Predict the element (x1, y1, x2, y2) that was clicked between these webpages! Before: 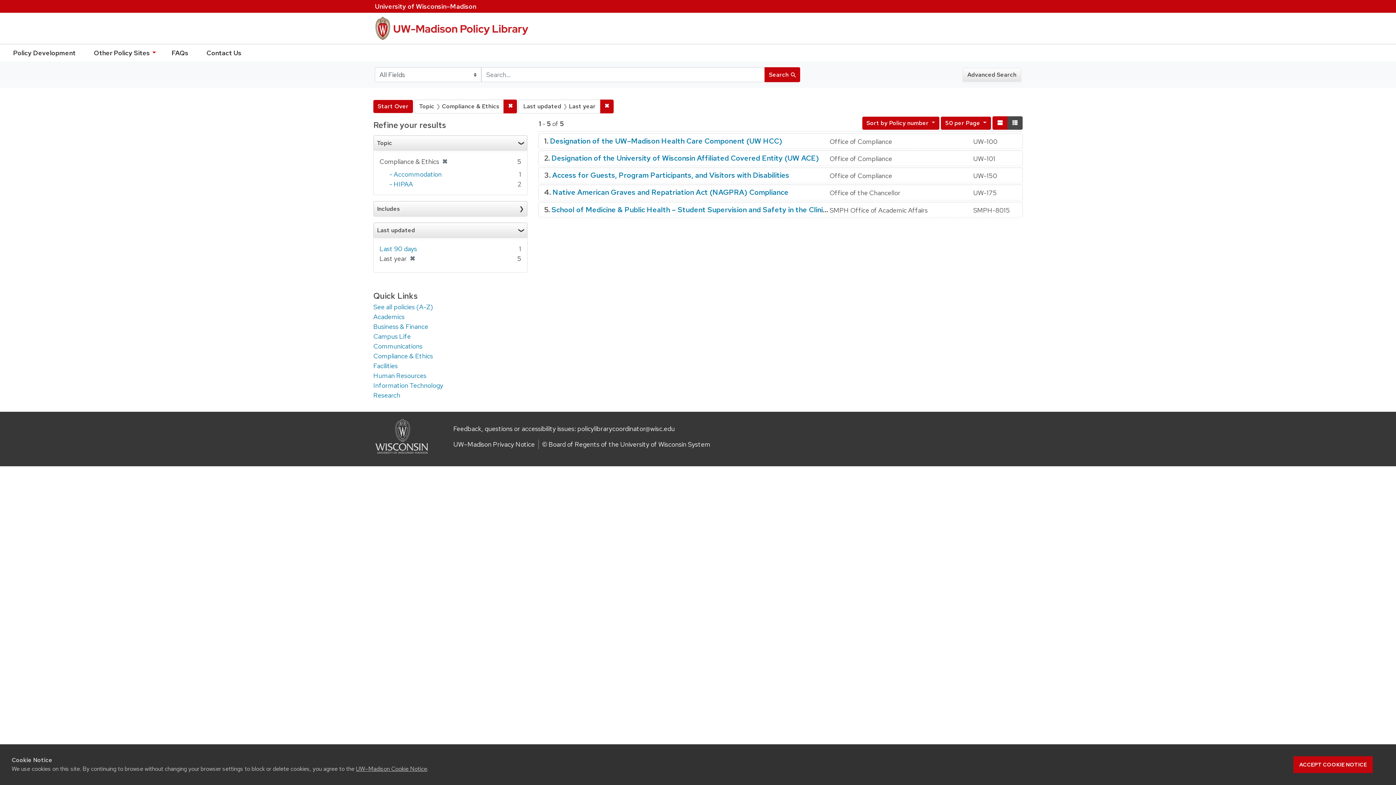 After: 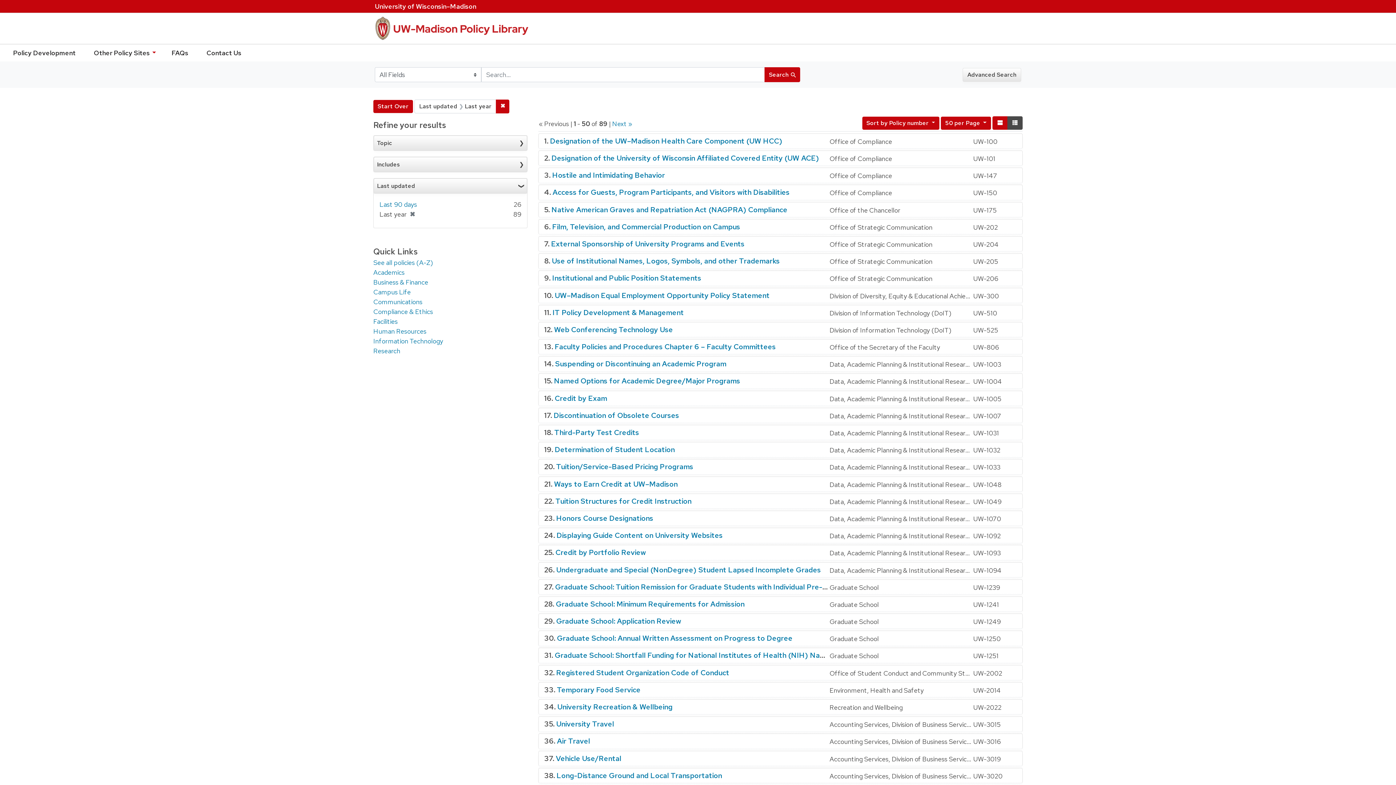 Action: label: ✖
Remove constraint Topic: Compliance & Ethics bbox: (503, 99, 517, 113)